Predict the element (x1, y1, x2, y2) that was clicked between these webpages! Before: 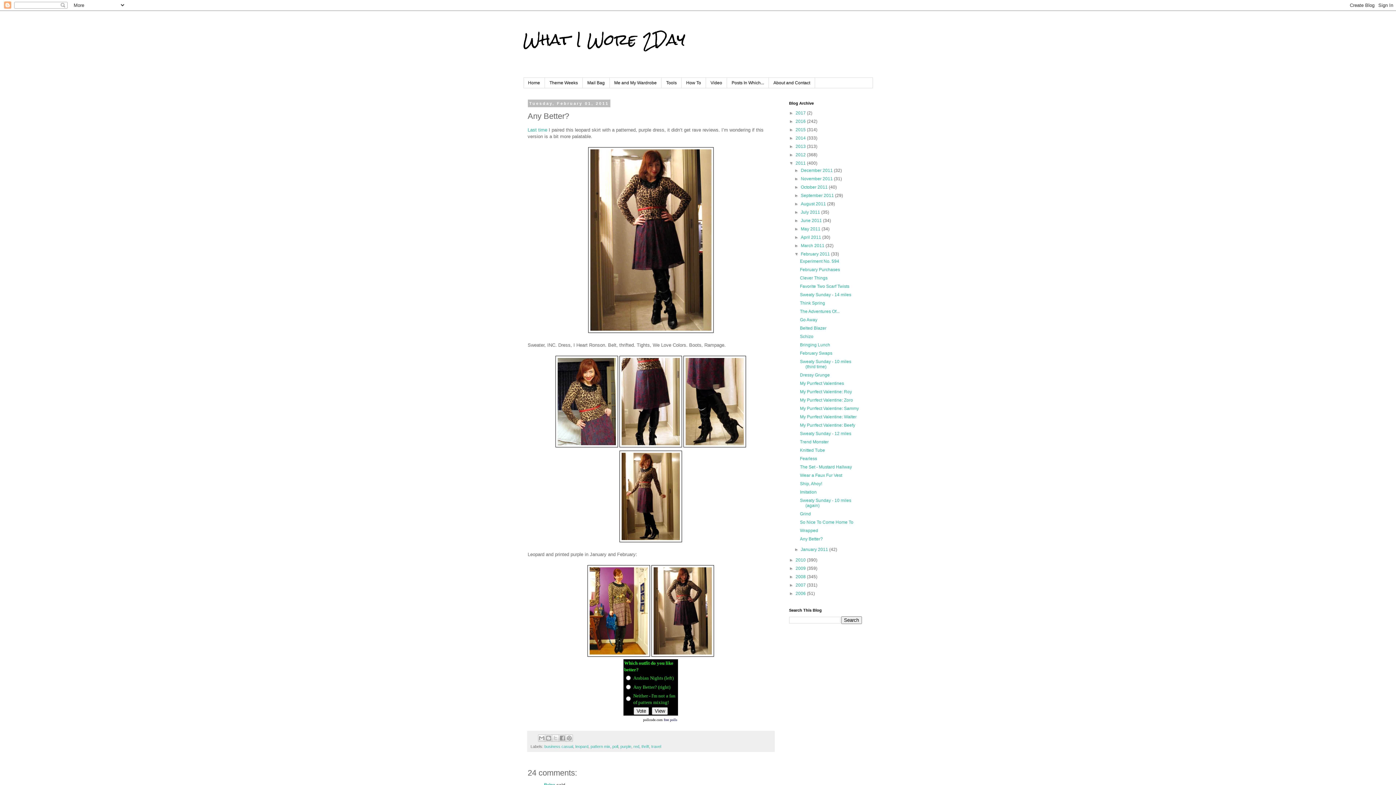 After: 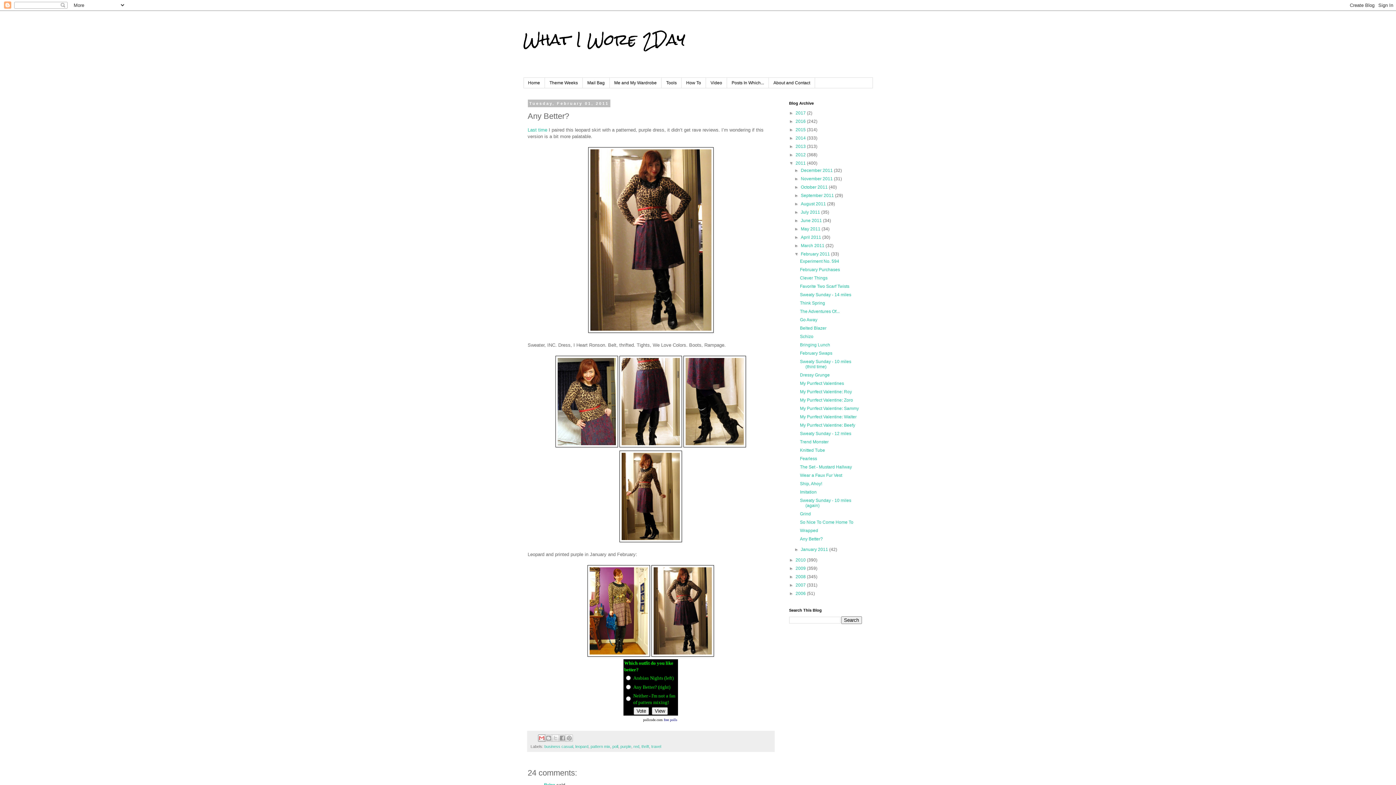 Action: label: Email This bbox: (538, 735, 545, 742)